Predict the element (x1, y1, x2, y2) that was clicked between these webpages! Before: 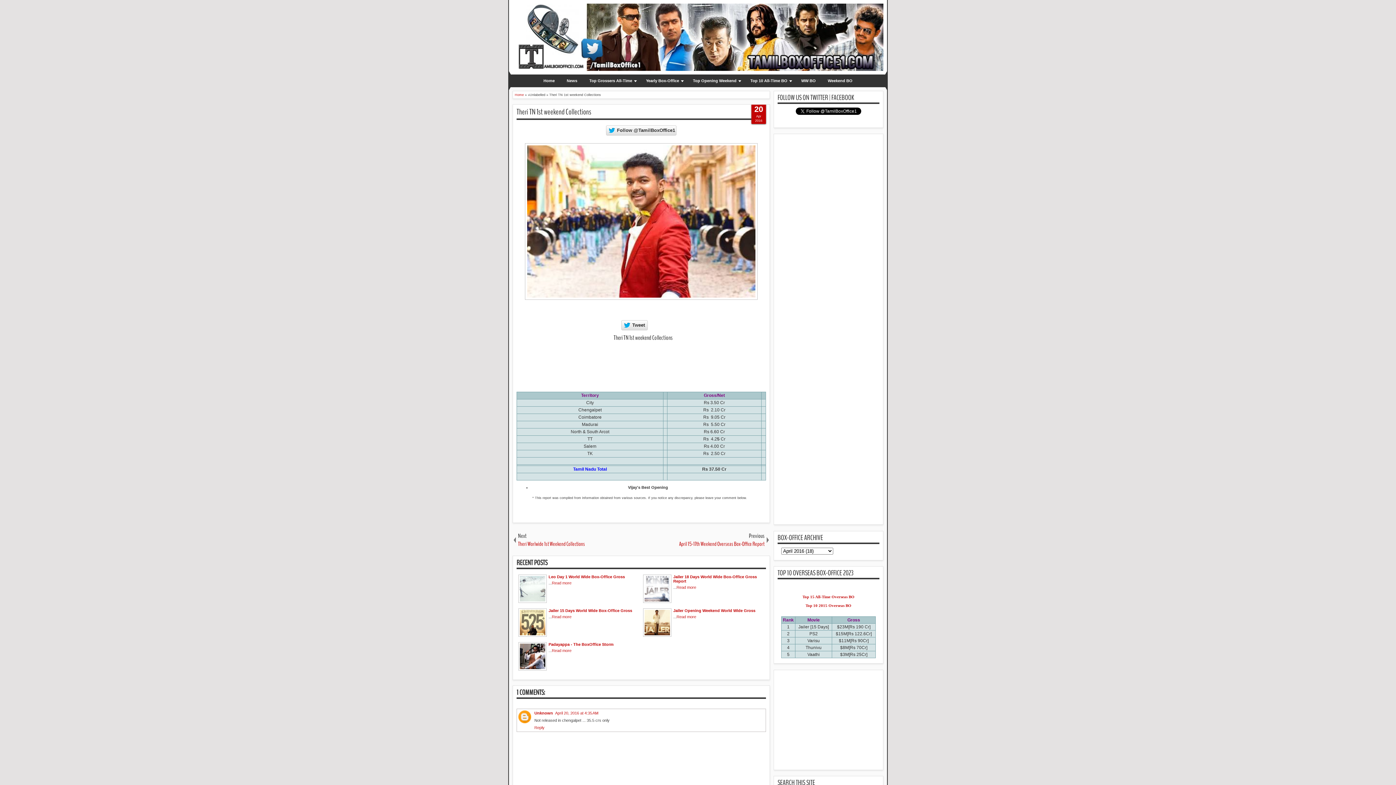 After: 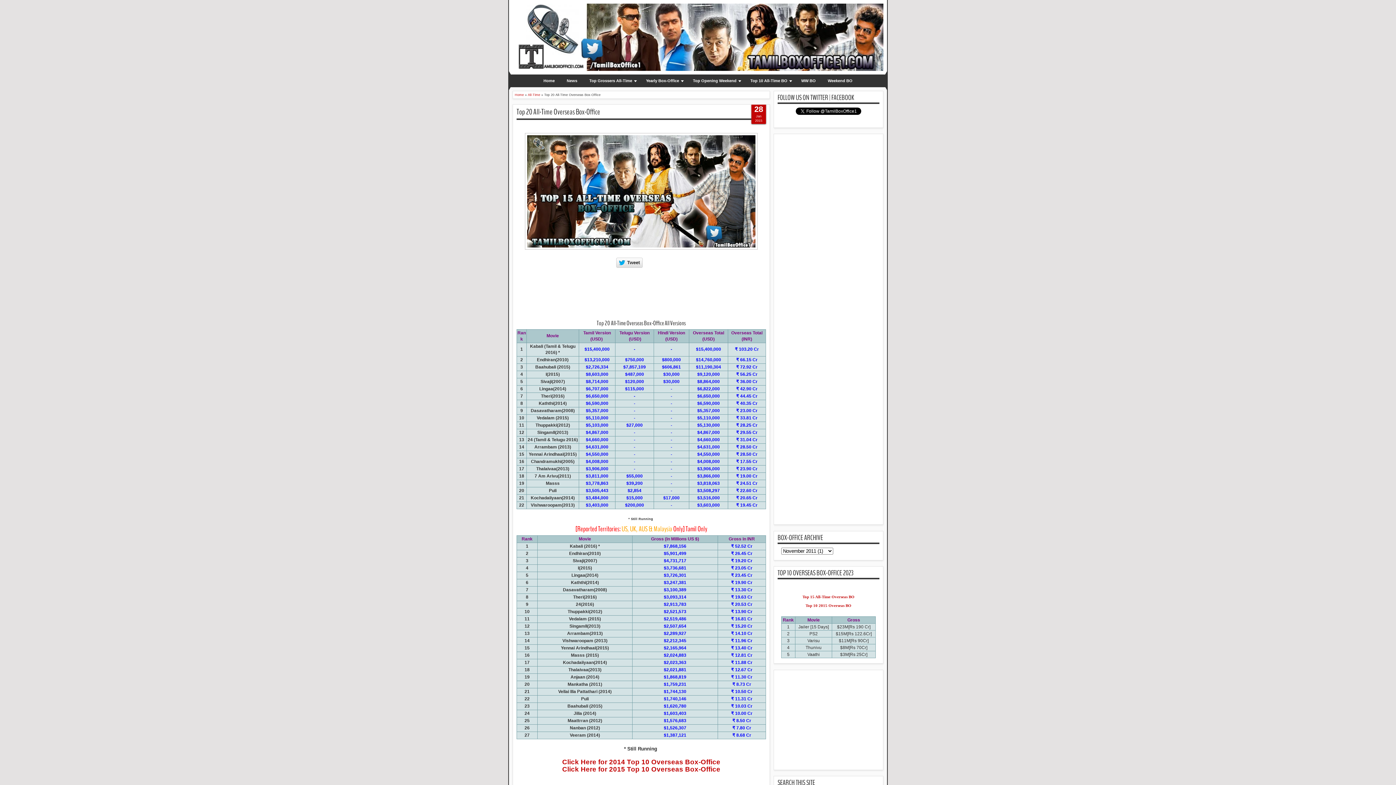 Action: bbox: (802, 594, 854, 599) label: Top 15 All-Time Overseas BO